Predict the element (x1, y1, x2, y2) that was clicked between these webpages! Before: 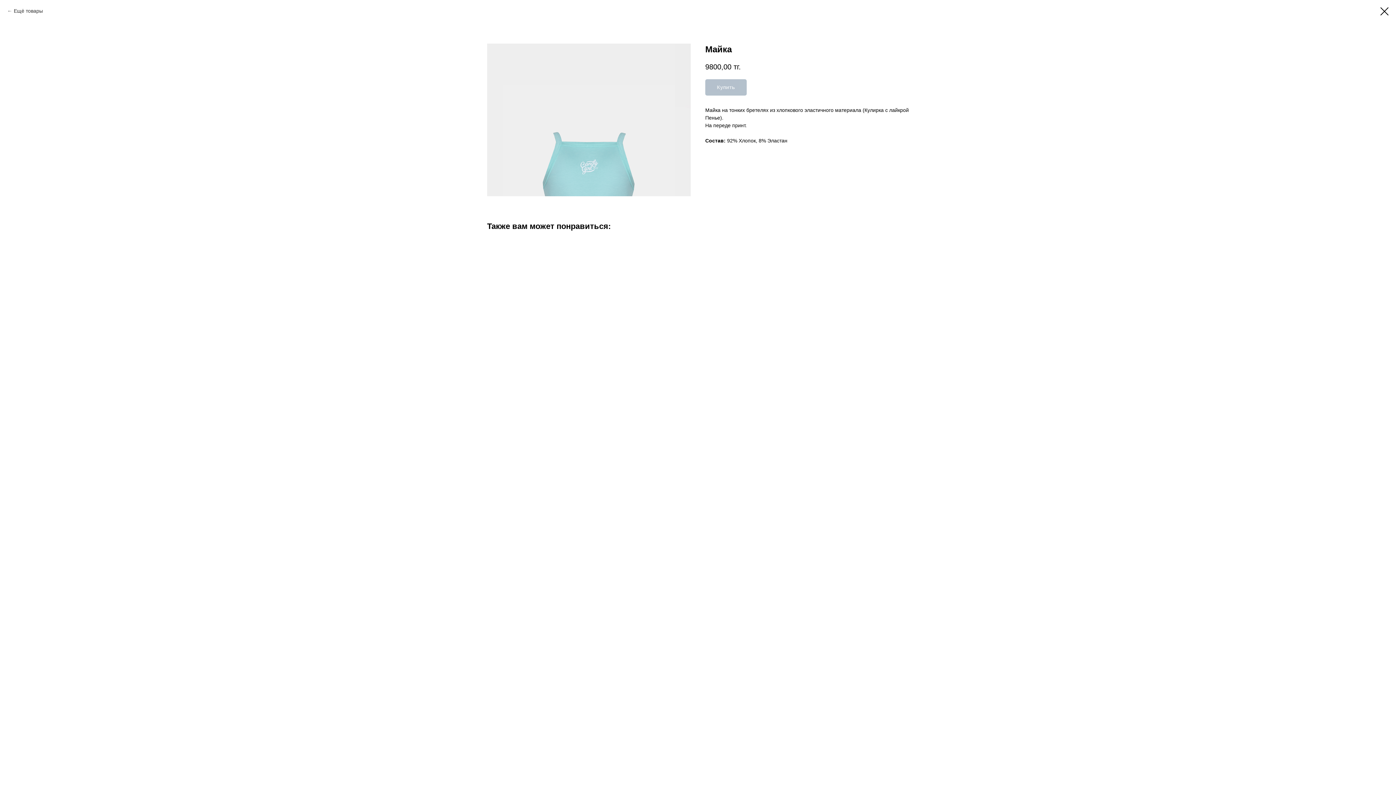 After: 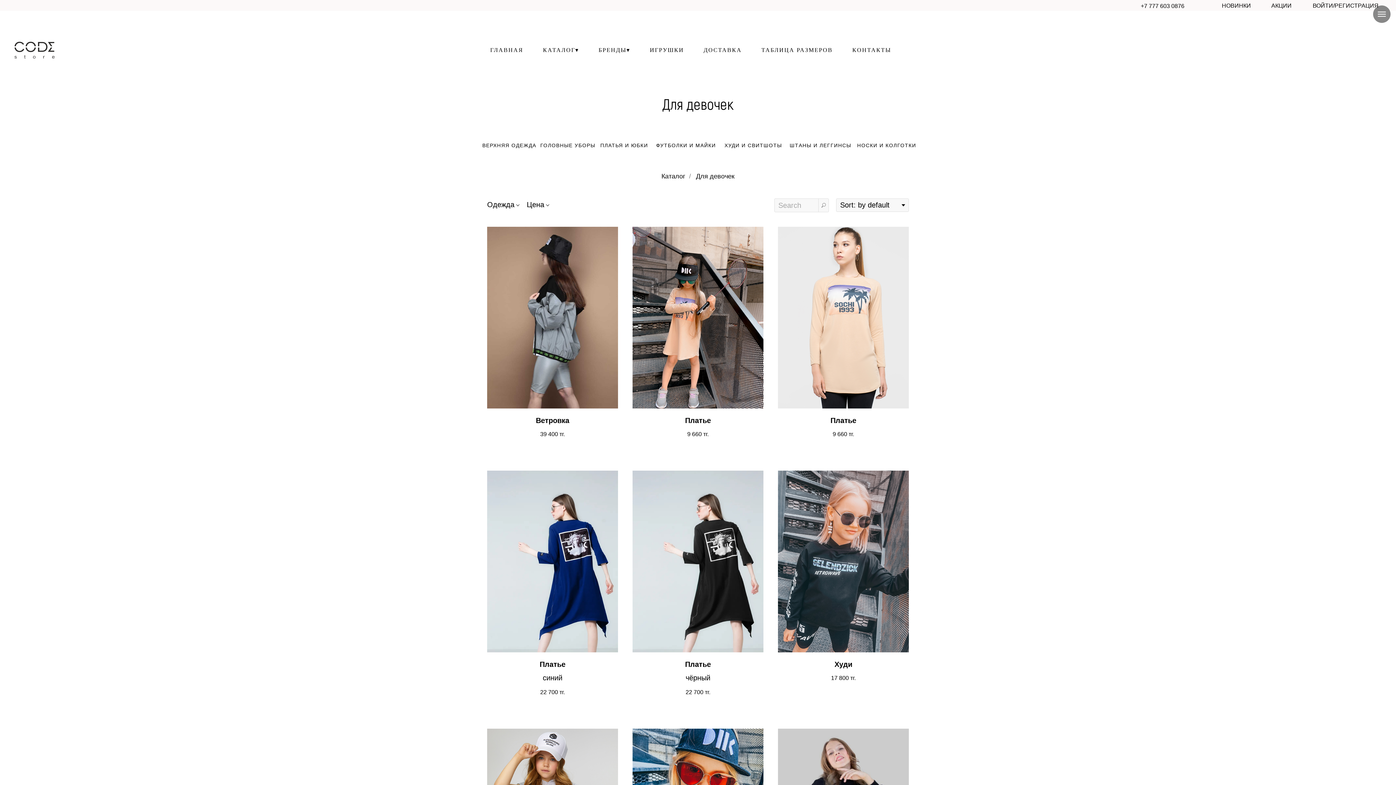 Action: bbox: (1380, 7, 1389, 15)